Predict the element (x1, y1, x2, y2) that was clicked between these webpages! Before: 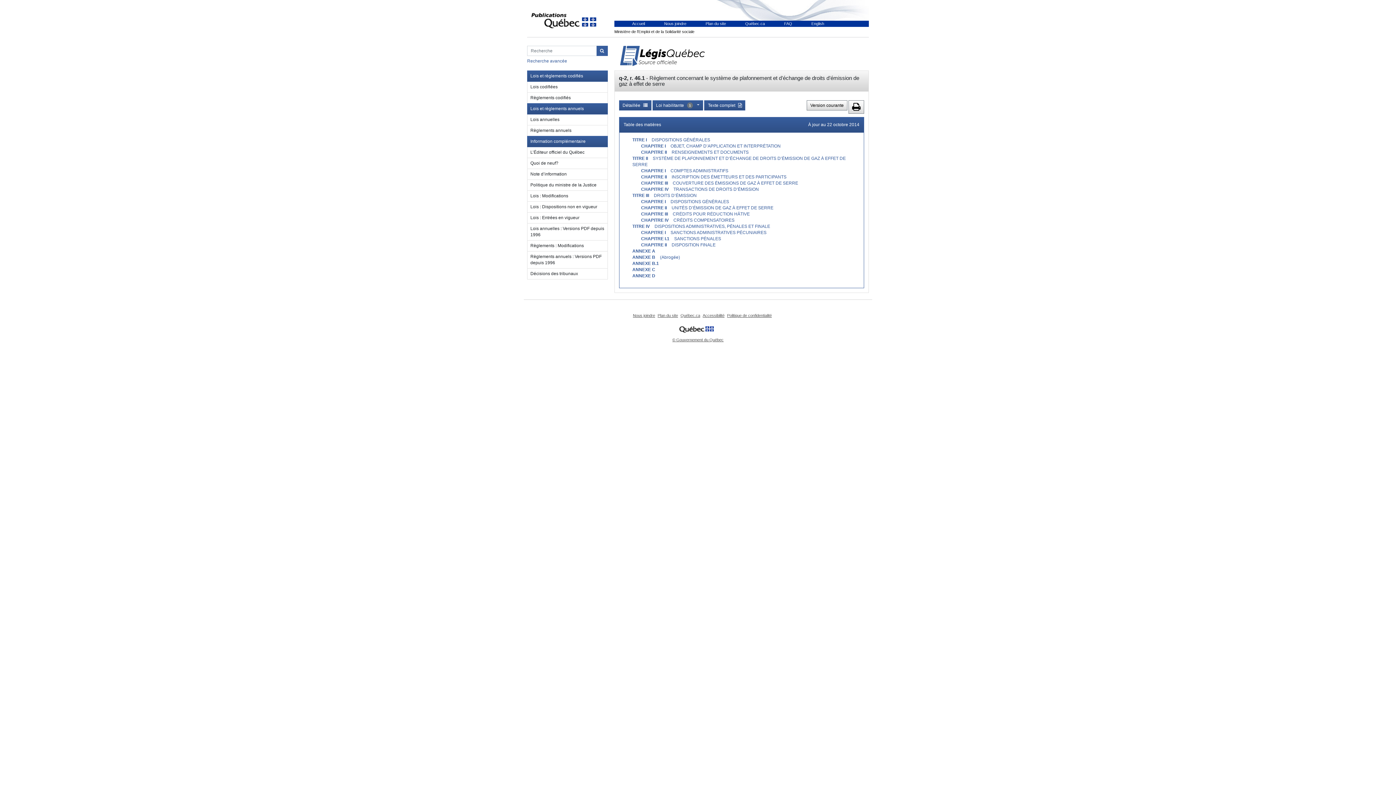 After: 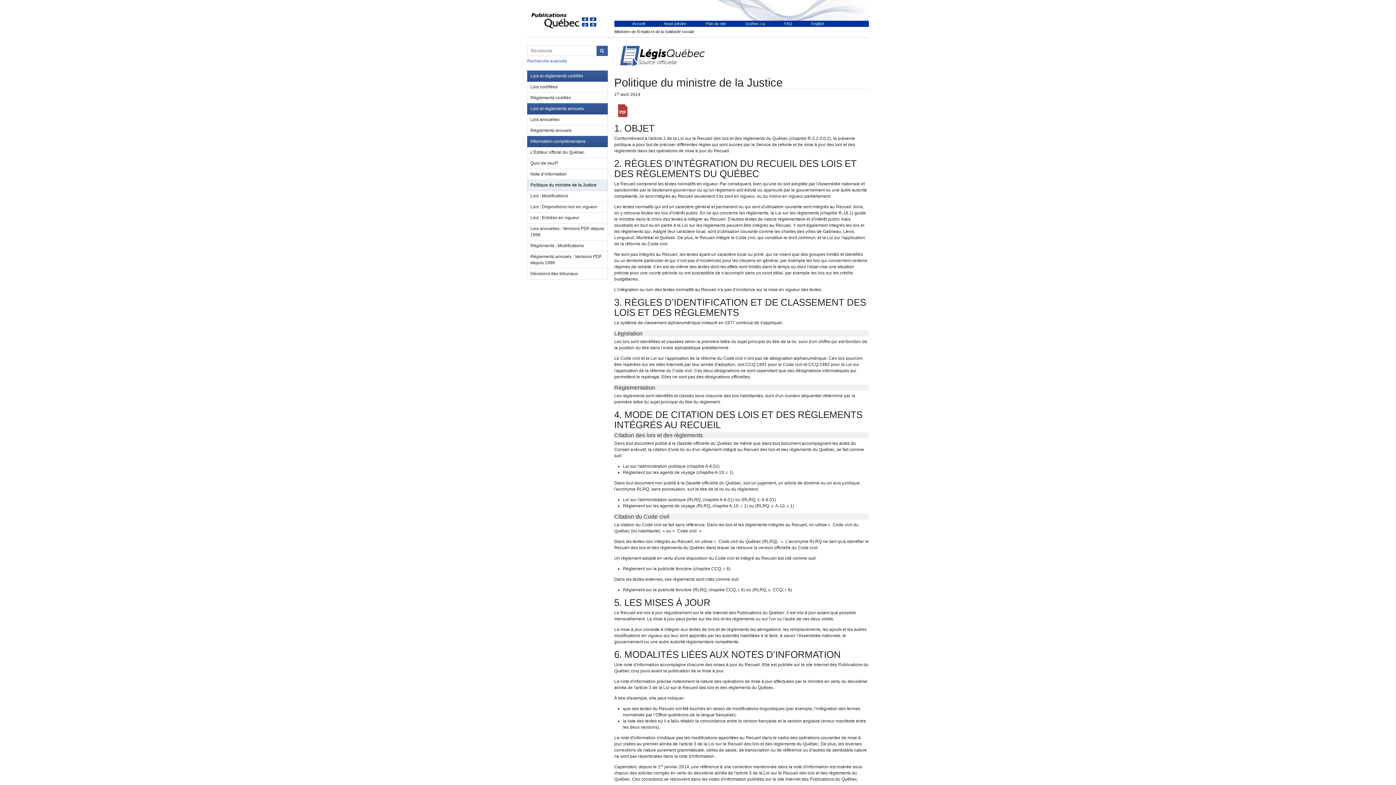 Action: label: Politique du ministre de la Justice bbox: (527, 180, 607, 190)